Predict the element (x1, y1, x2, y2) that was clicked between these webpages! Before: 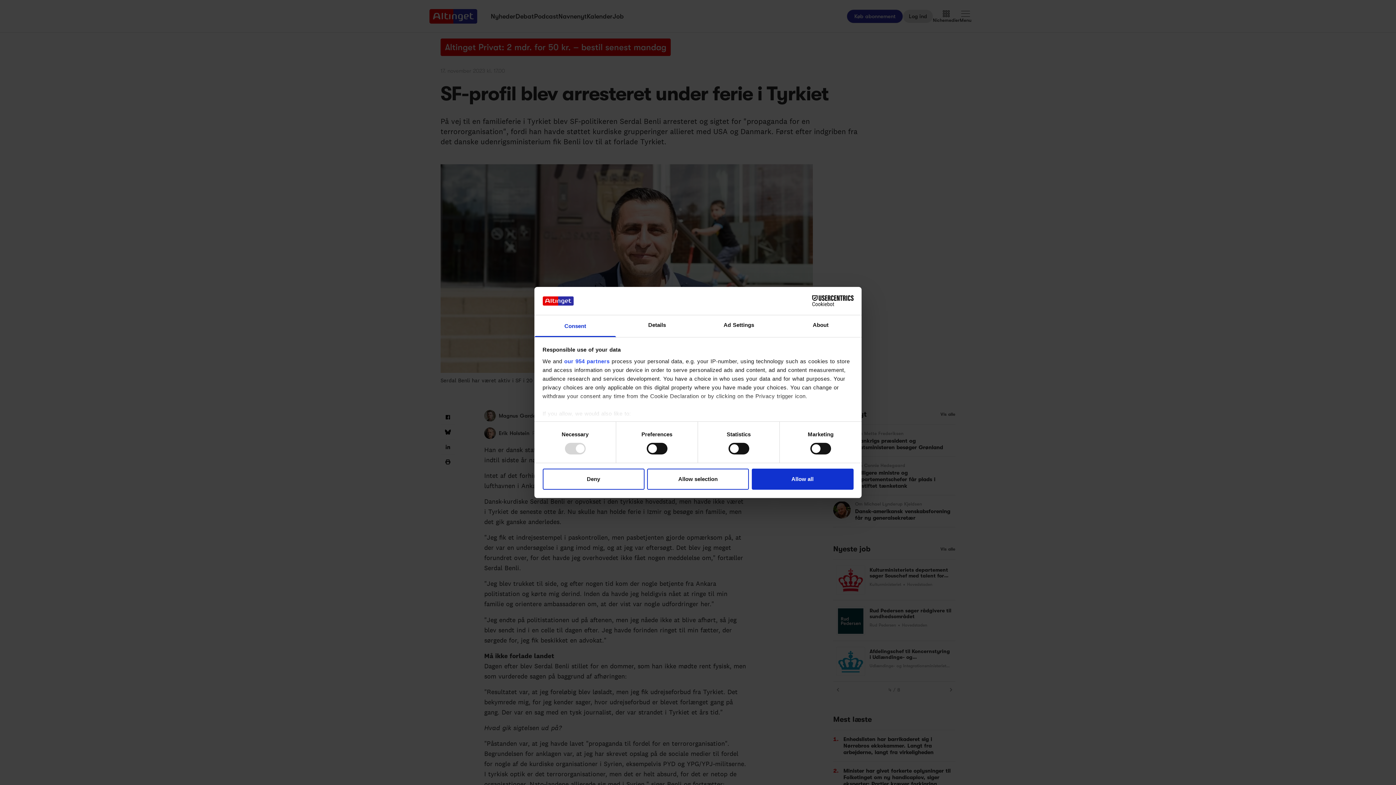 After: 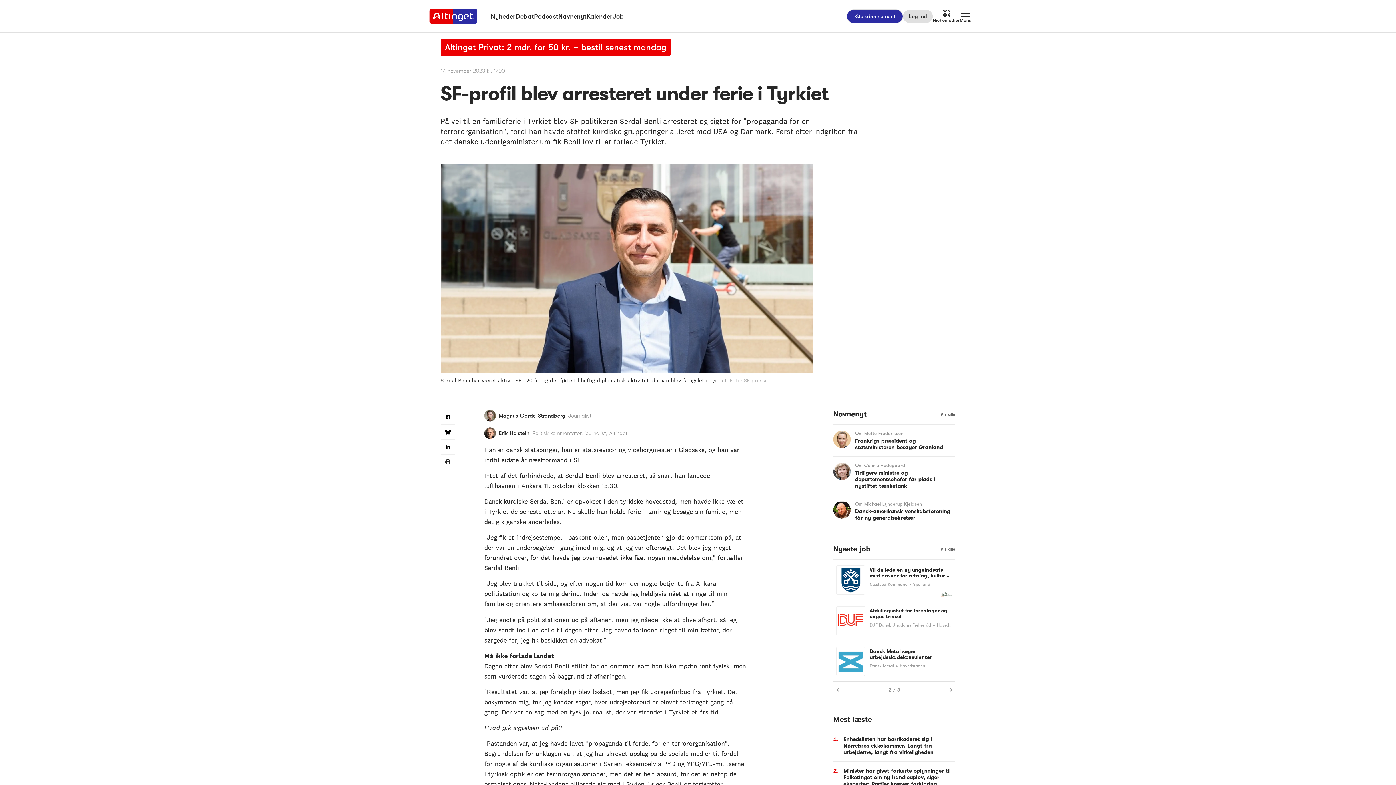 Action: label: Allow all bbox: (751, 468, 853, 489)